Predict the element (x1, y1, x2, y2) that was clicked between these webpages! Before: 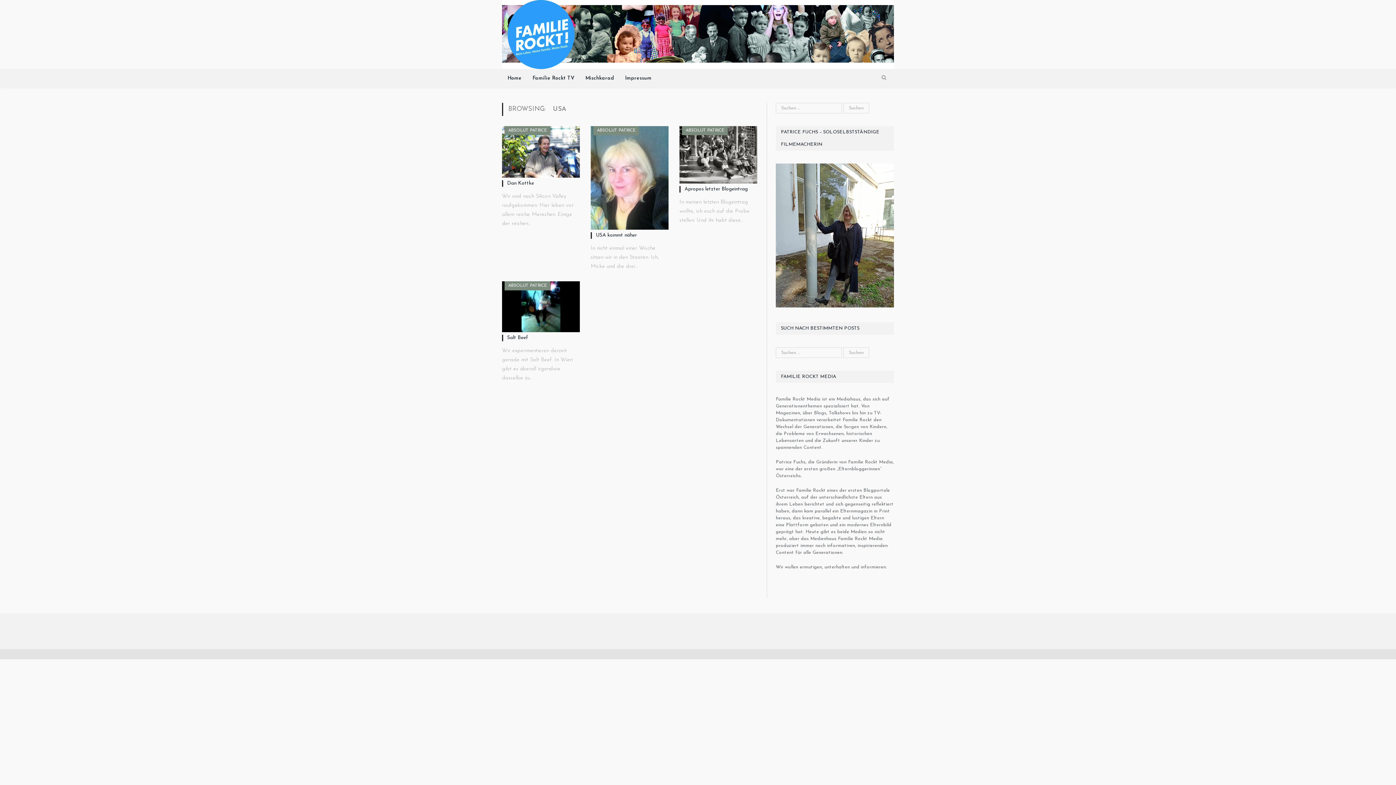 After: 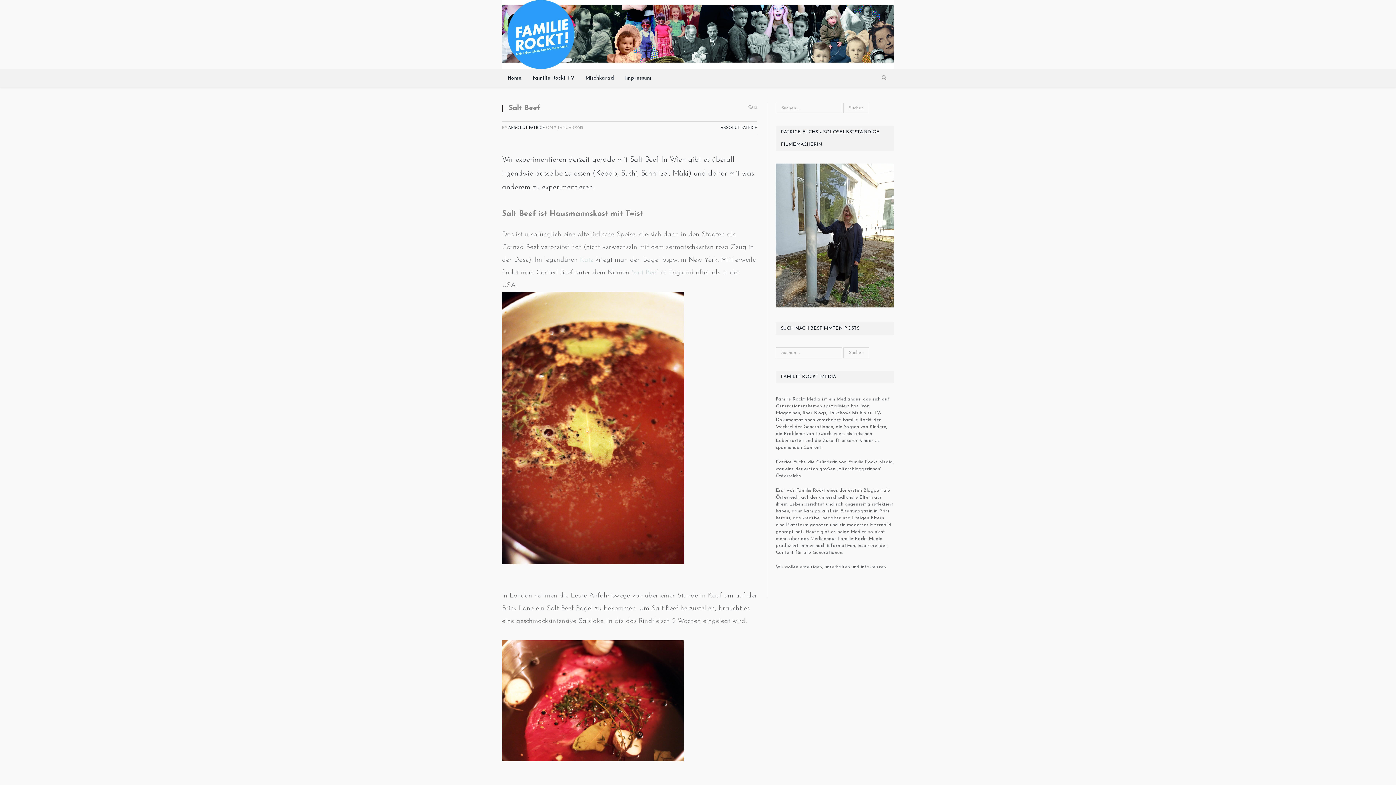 Action: label: Salt Beef bbox: (507, 335, 528, 340)